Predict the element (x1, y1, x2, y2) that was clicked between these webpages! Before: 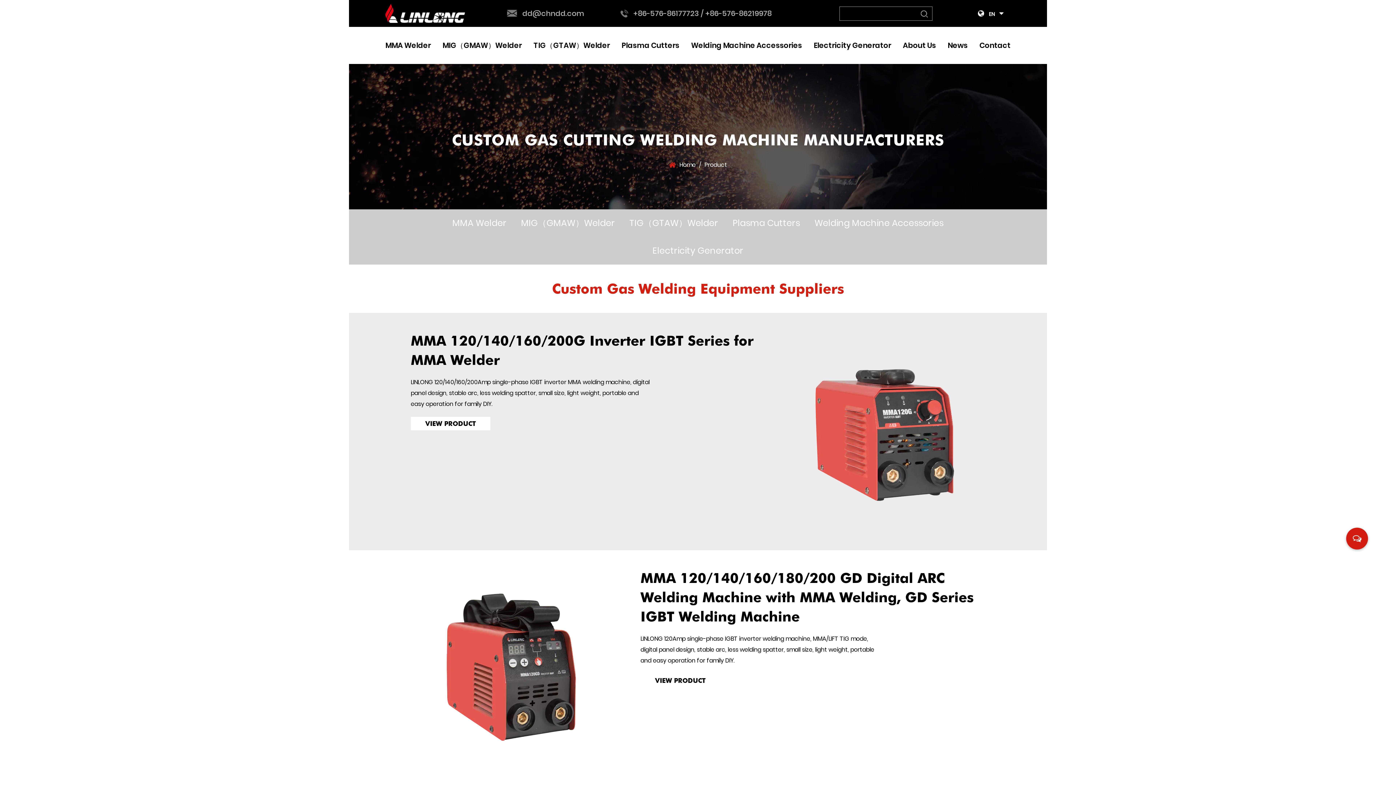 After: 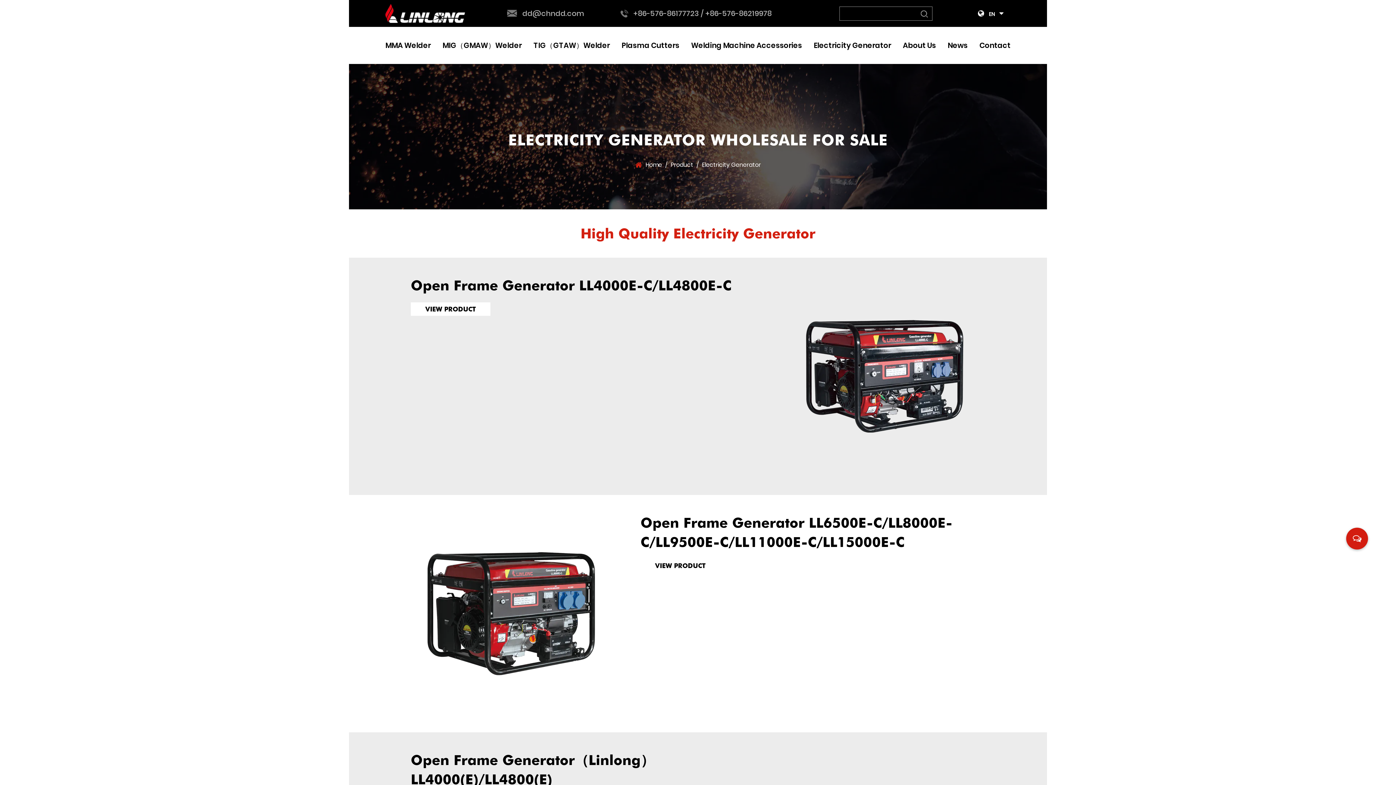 Action: bbox: (652, 244, 743, 256) label: Electricity Generator